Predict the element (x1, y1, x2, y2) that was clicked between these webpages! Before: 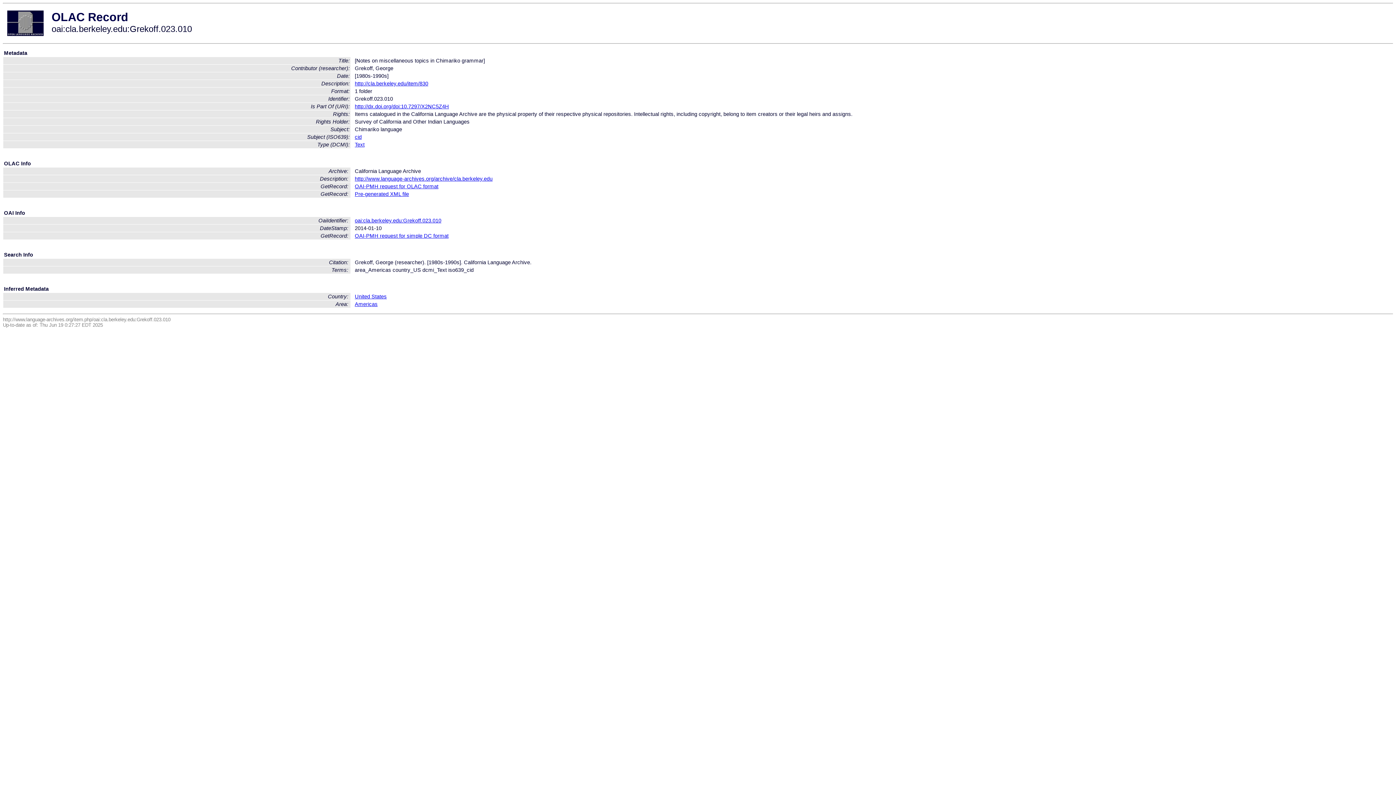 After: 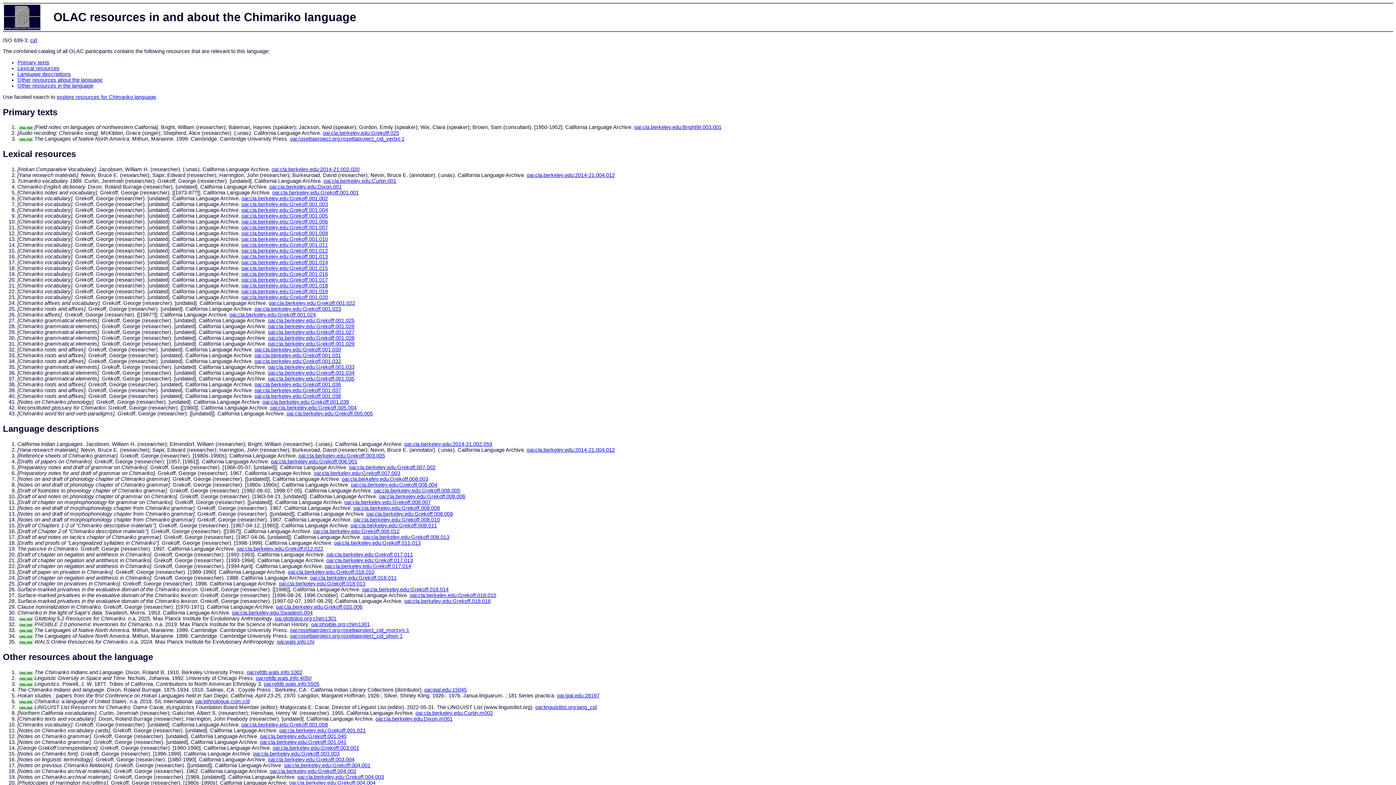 Action: bbox: (354, 134, 361, 140) label: cid